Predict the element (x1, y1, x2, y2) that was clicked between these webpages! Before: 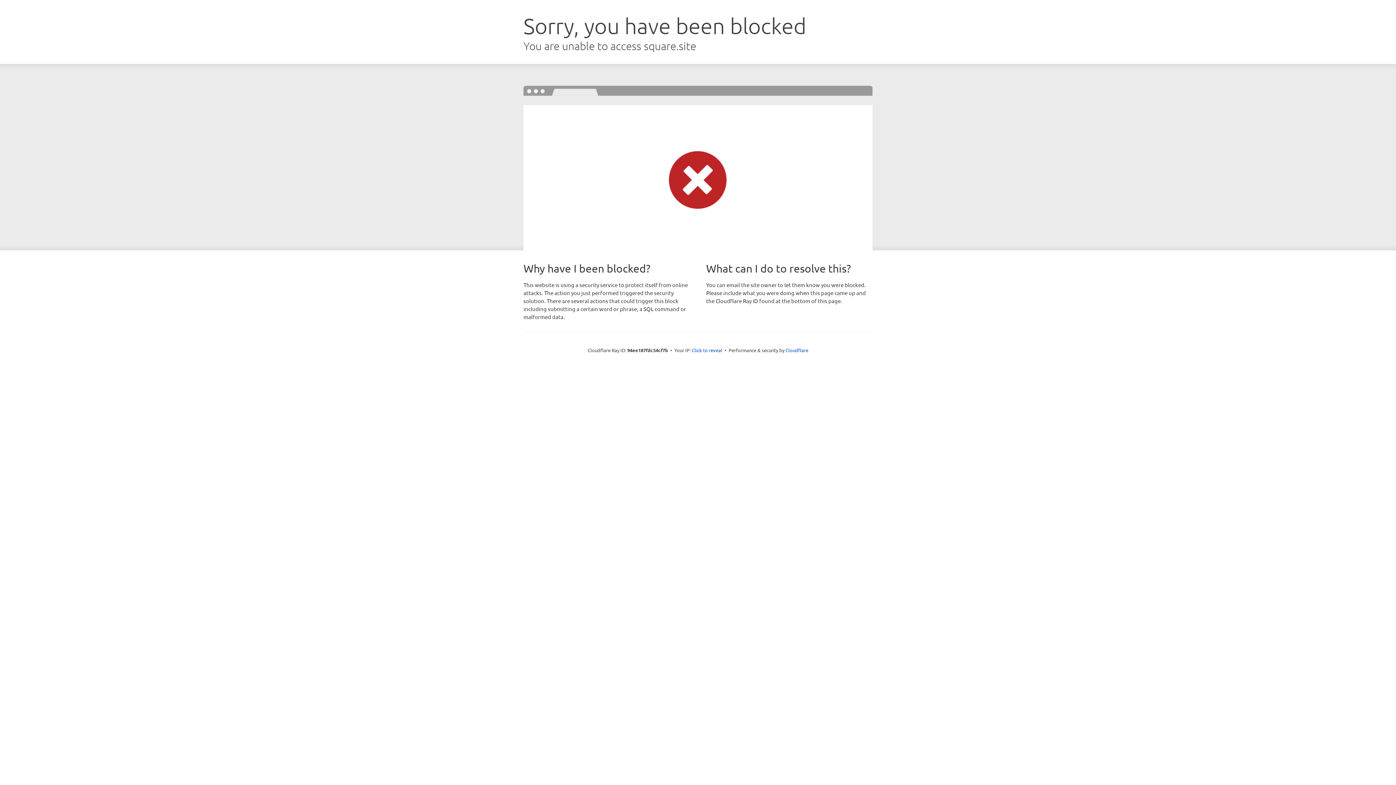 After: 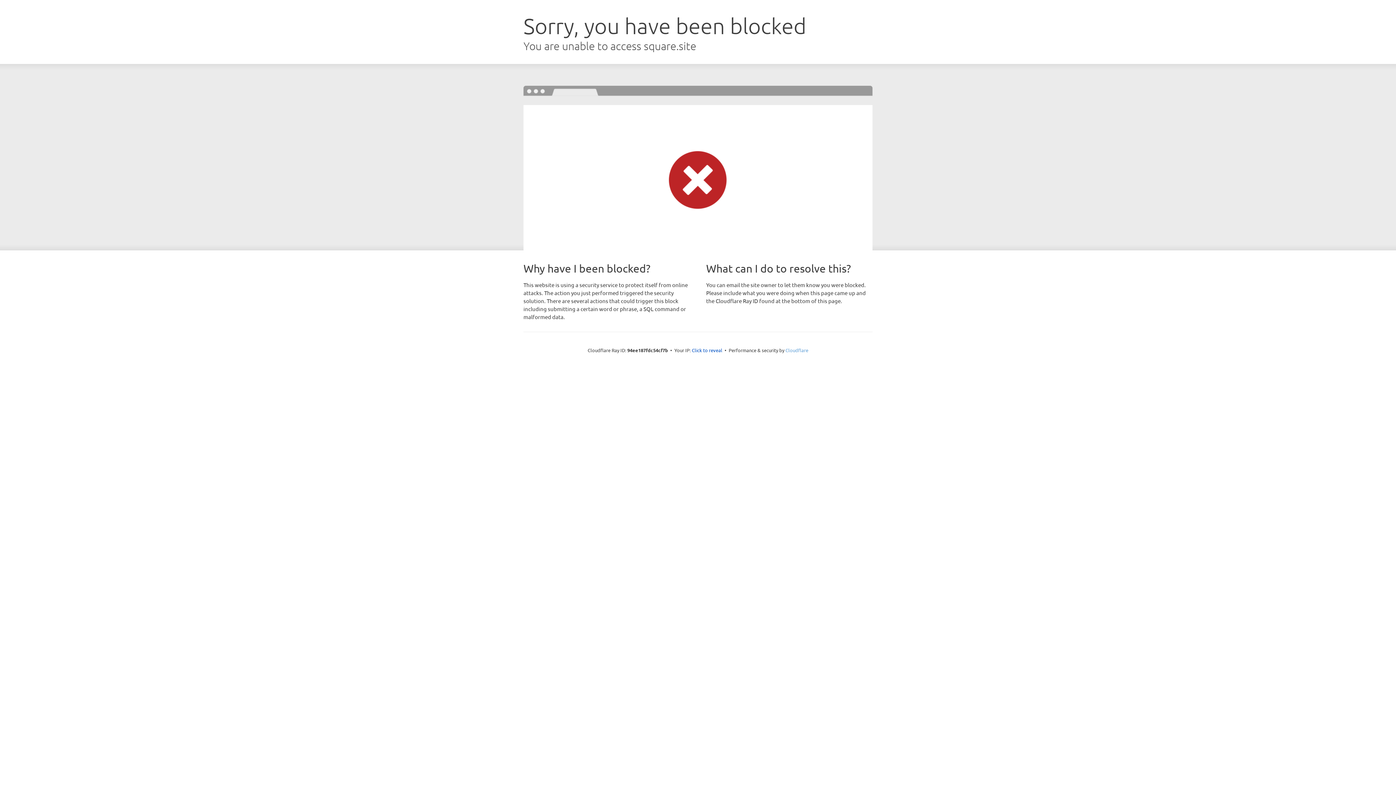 Action: label: Cloudflare bbox: (785, 347, 808, 353)